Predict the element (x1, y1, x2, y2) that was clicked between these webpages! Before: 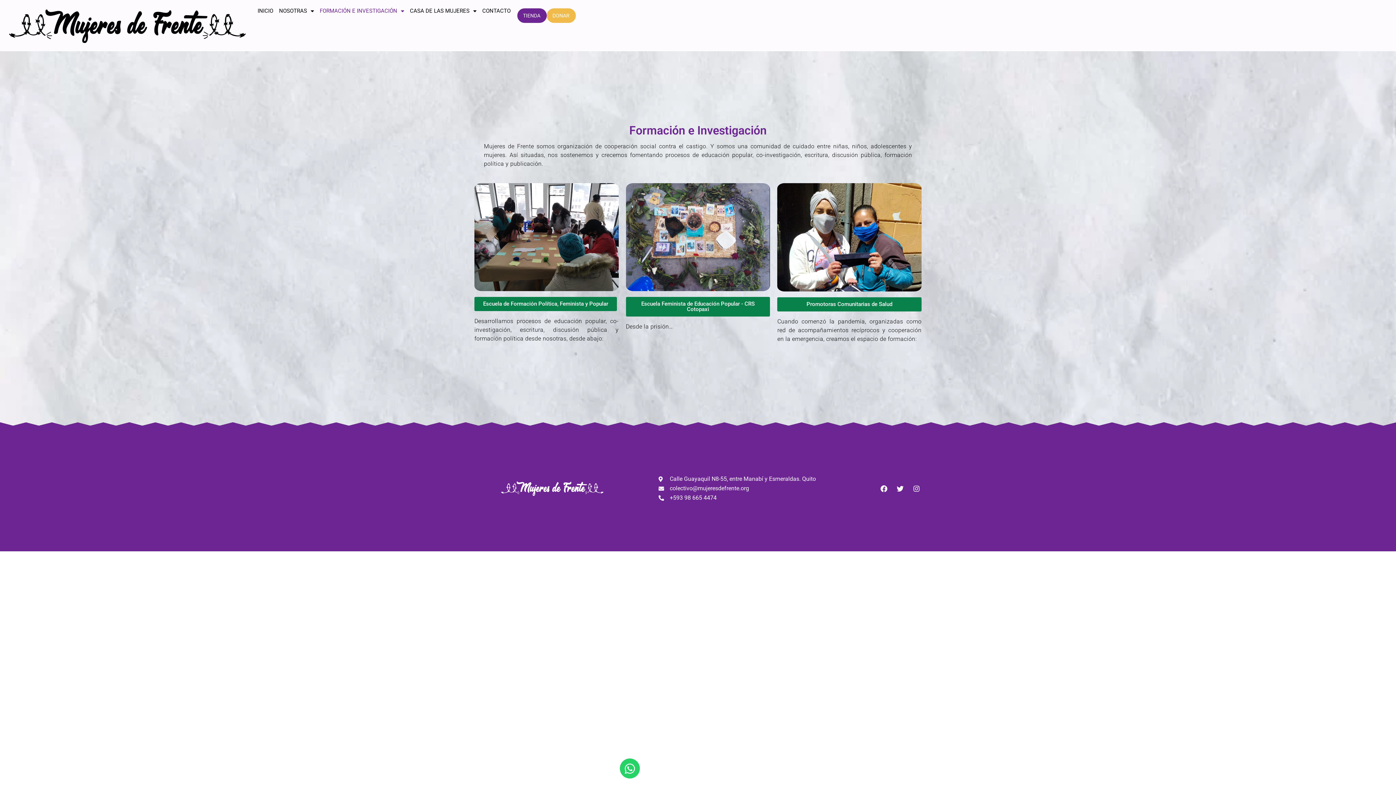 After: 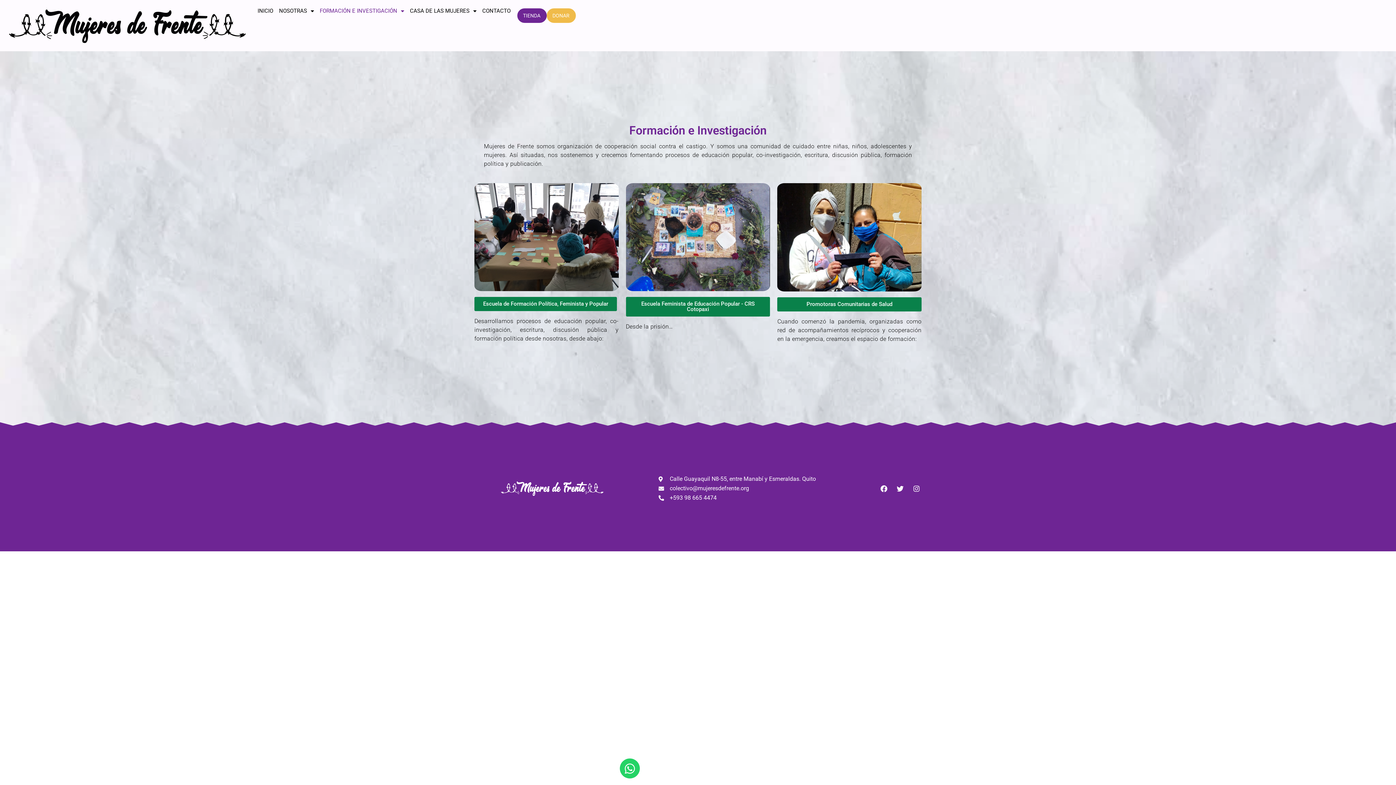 Action: label: Escuela de Formación Política, Feminista y Popular bbox: (474, 297, 617, 311)